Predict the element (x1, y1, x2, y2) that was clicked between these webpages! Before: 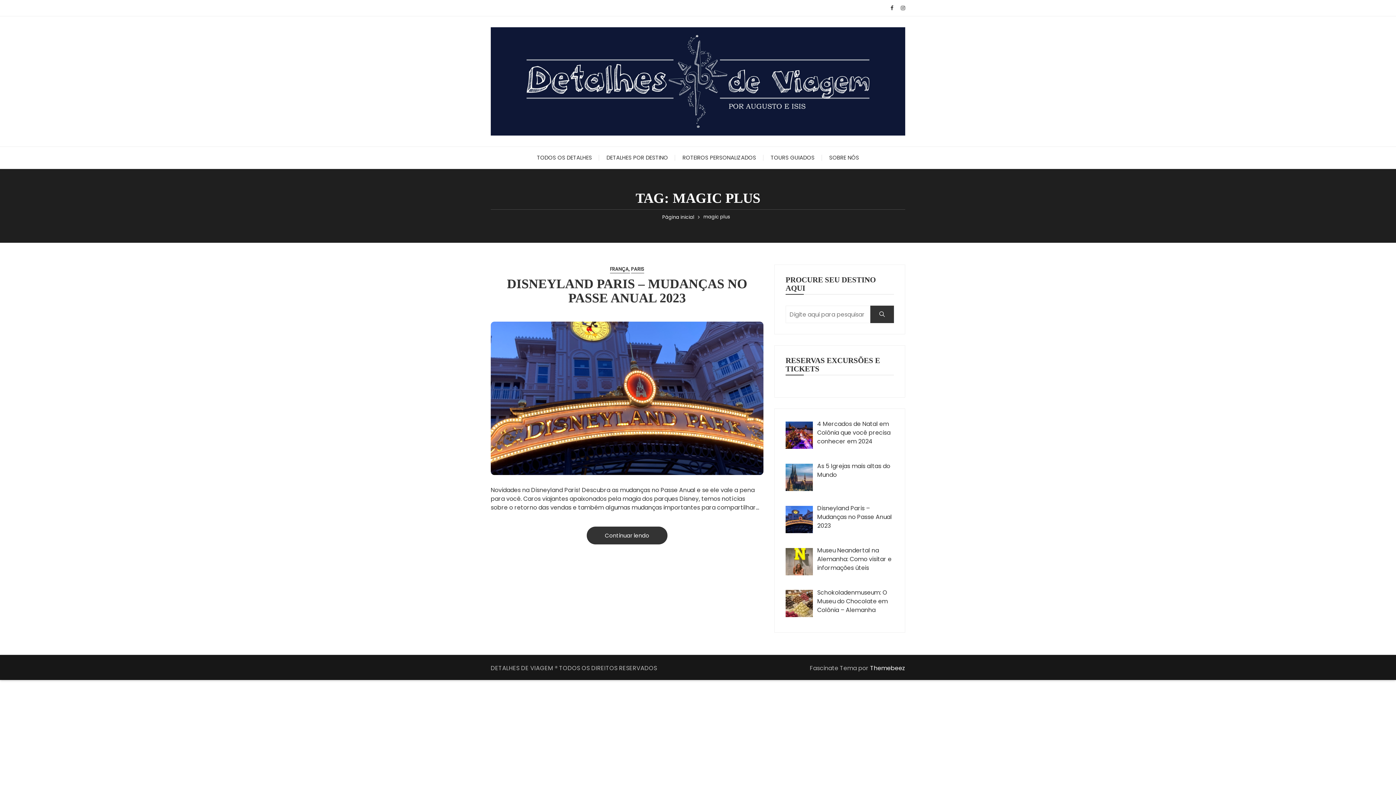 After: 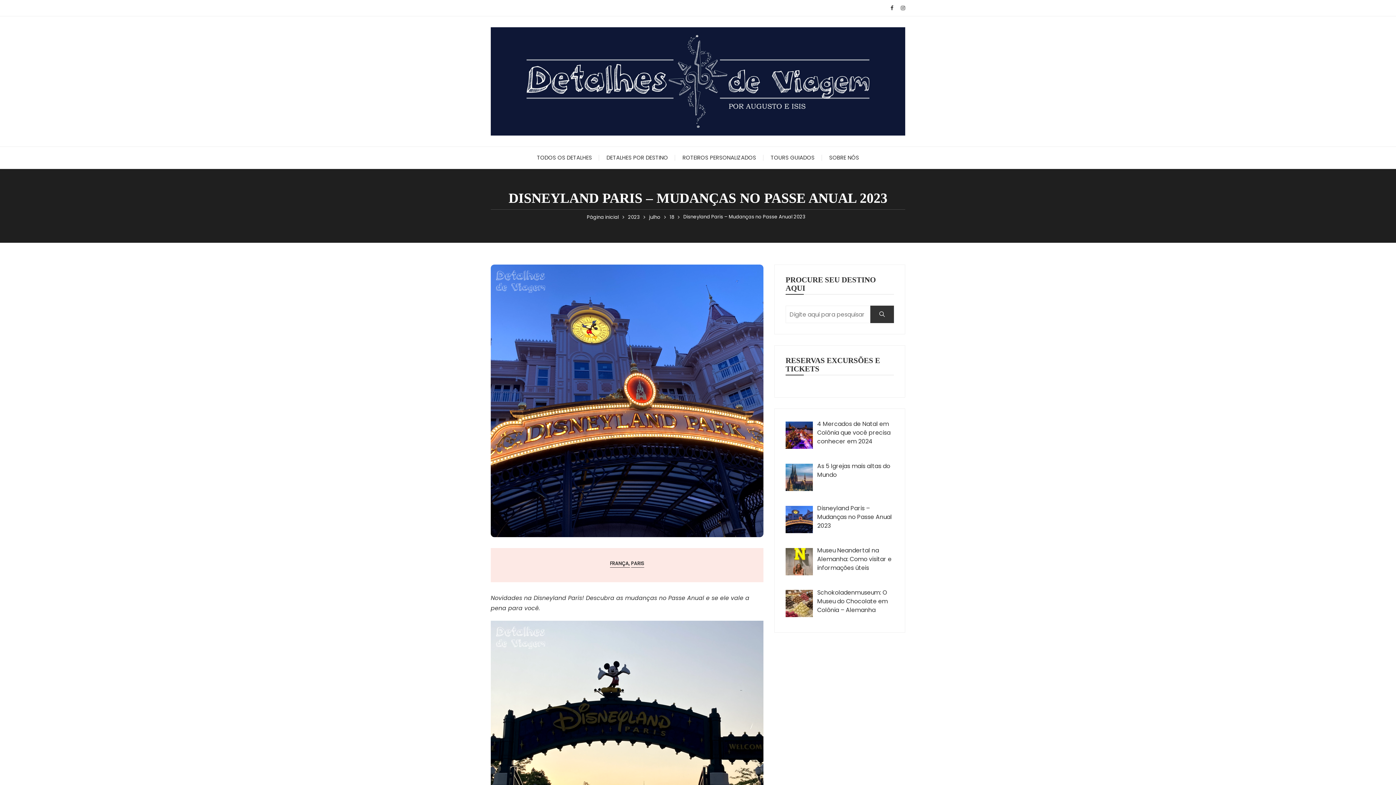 Action: bbox: (490, 394, 763, 402)